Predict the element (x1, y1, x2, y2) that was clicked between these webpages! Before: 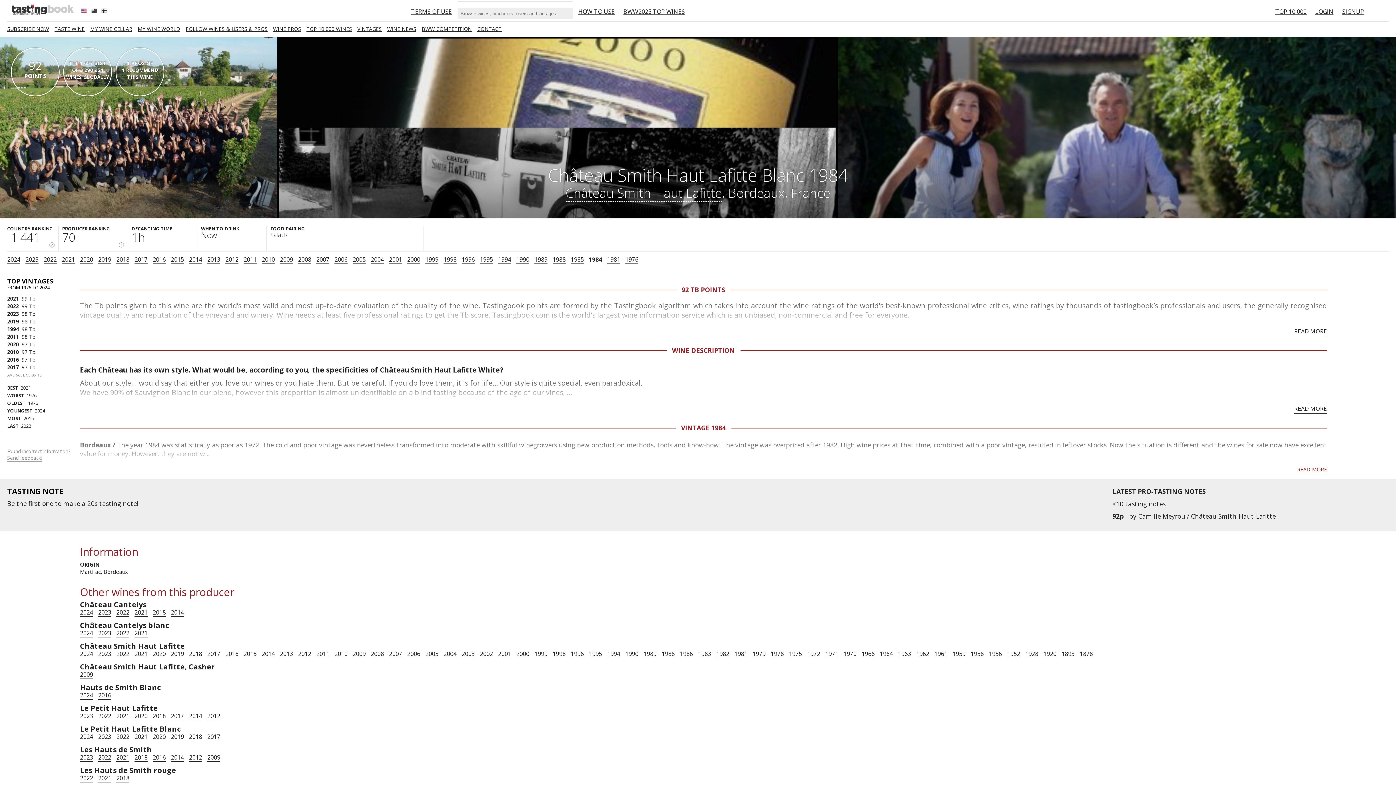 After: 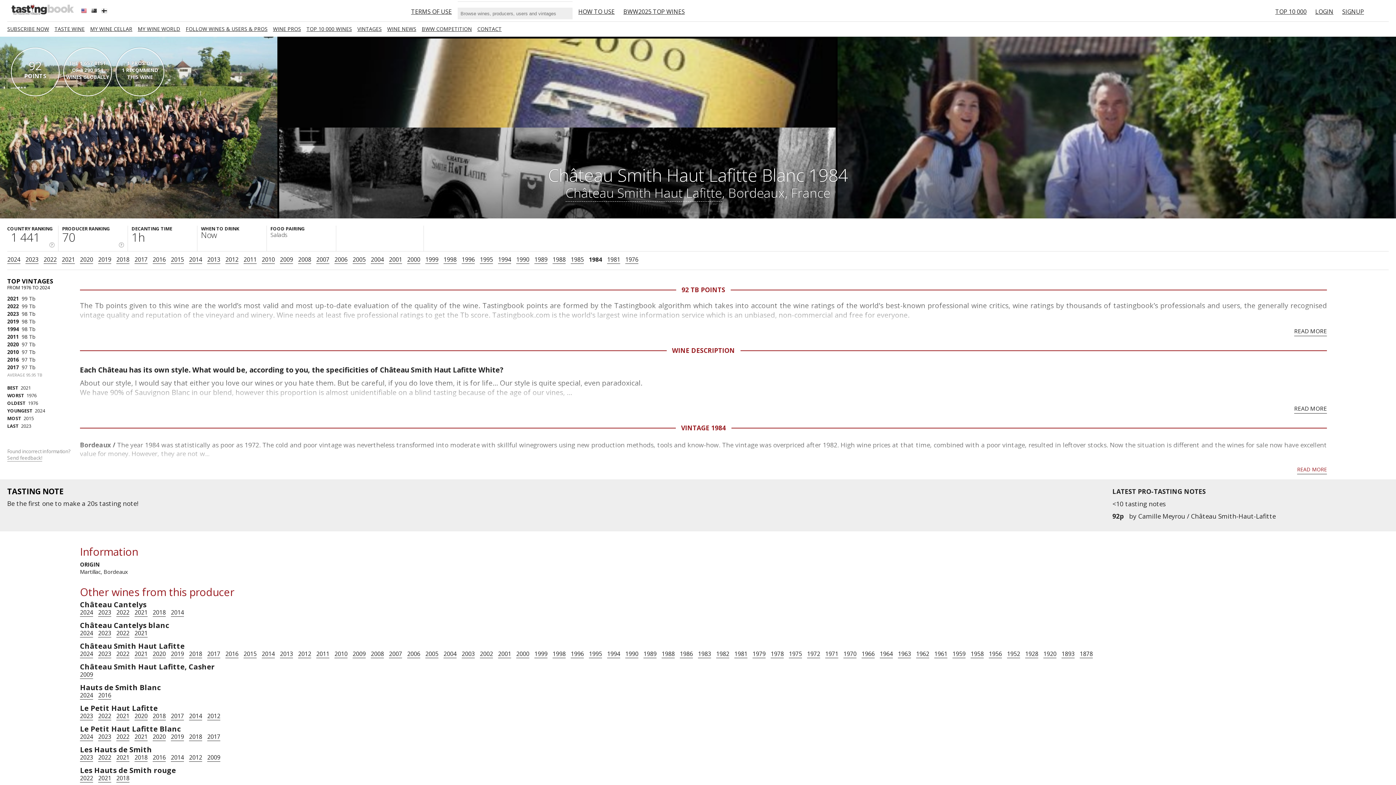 Action: label: ? bbox: (118, 242, 124, 247)